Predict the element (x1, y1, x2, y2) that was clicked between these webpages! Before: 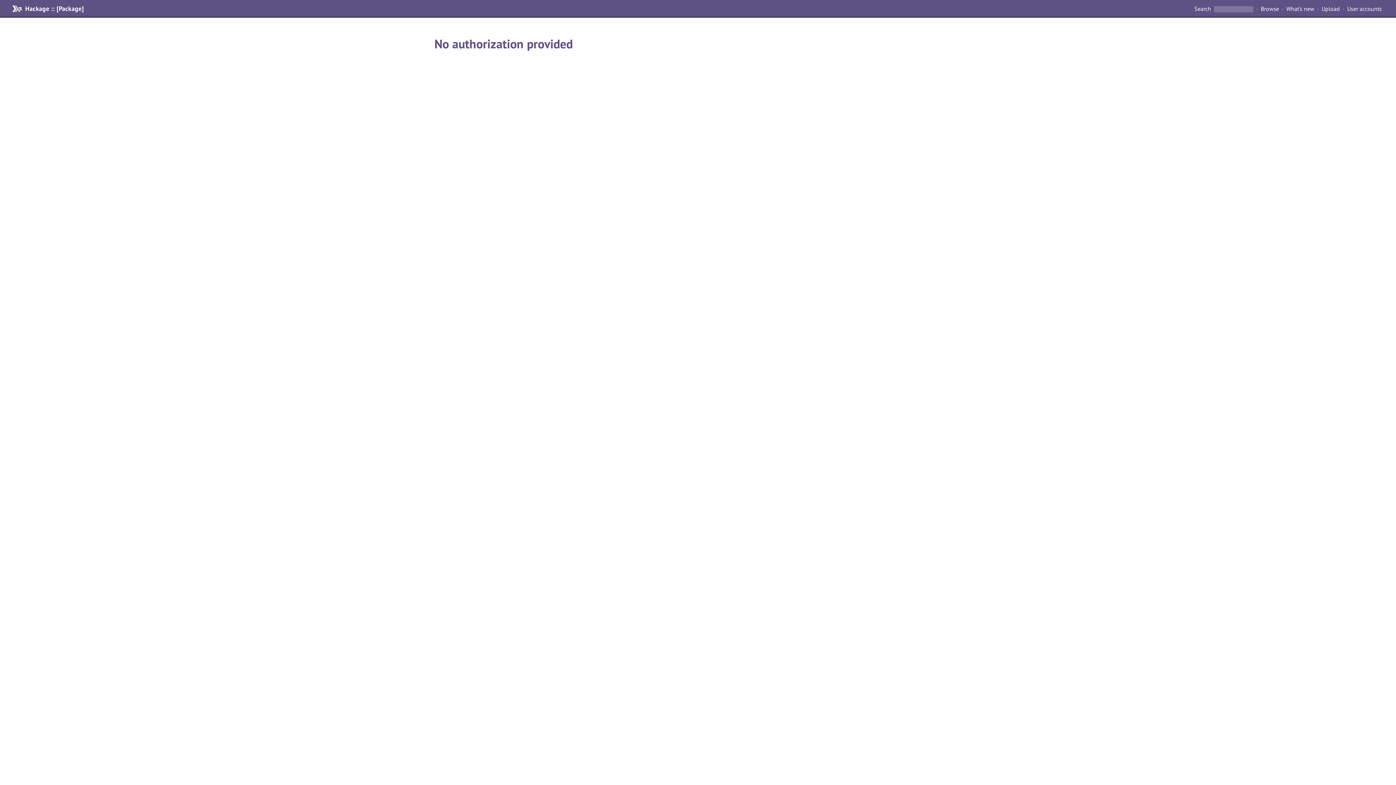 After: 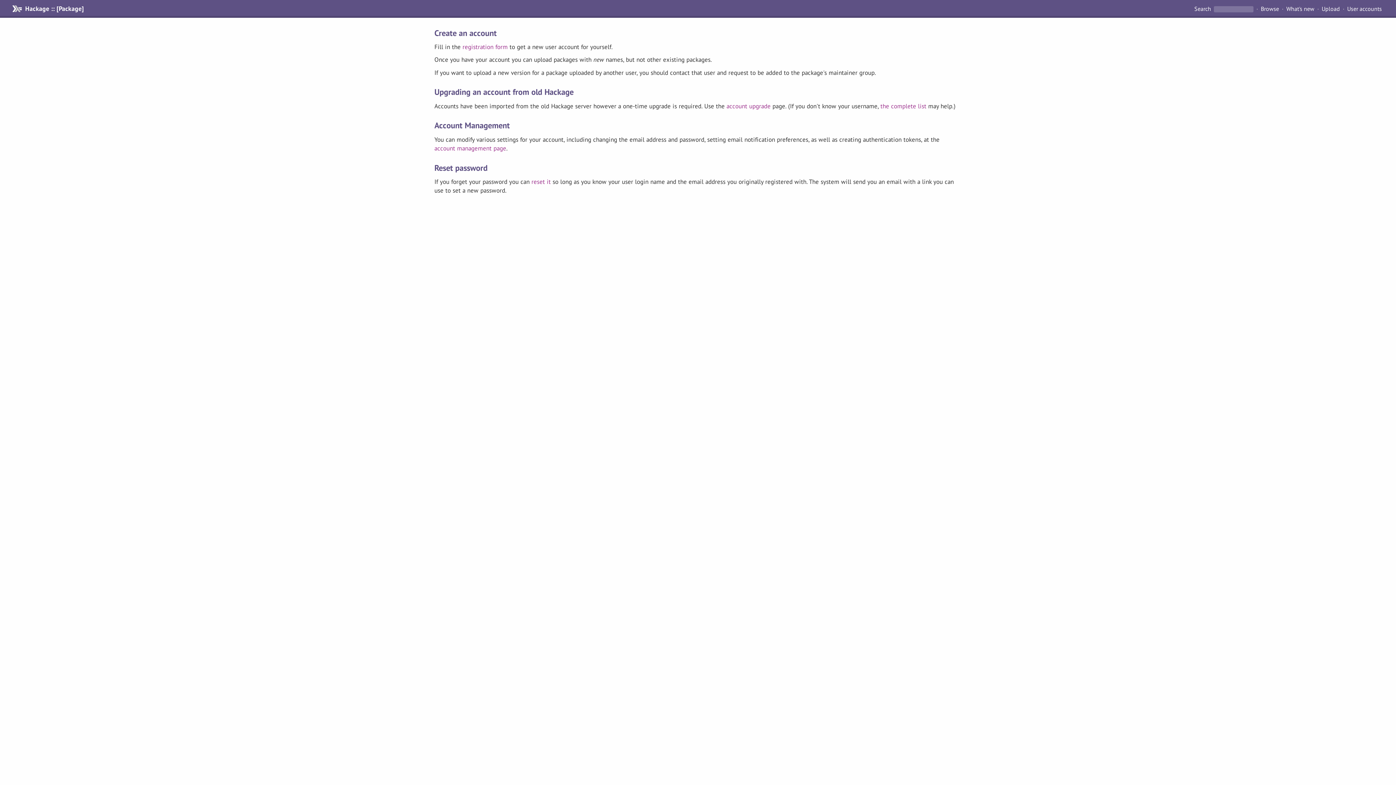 Action: bbox: (1344, 4, 1385, 13) label: User accounts